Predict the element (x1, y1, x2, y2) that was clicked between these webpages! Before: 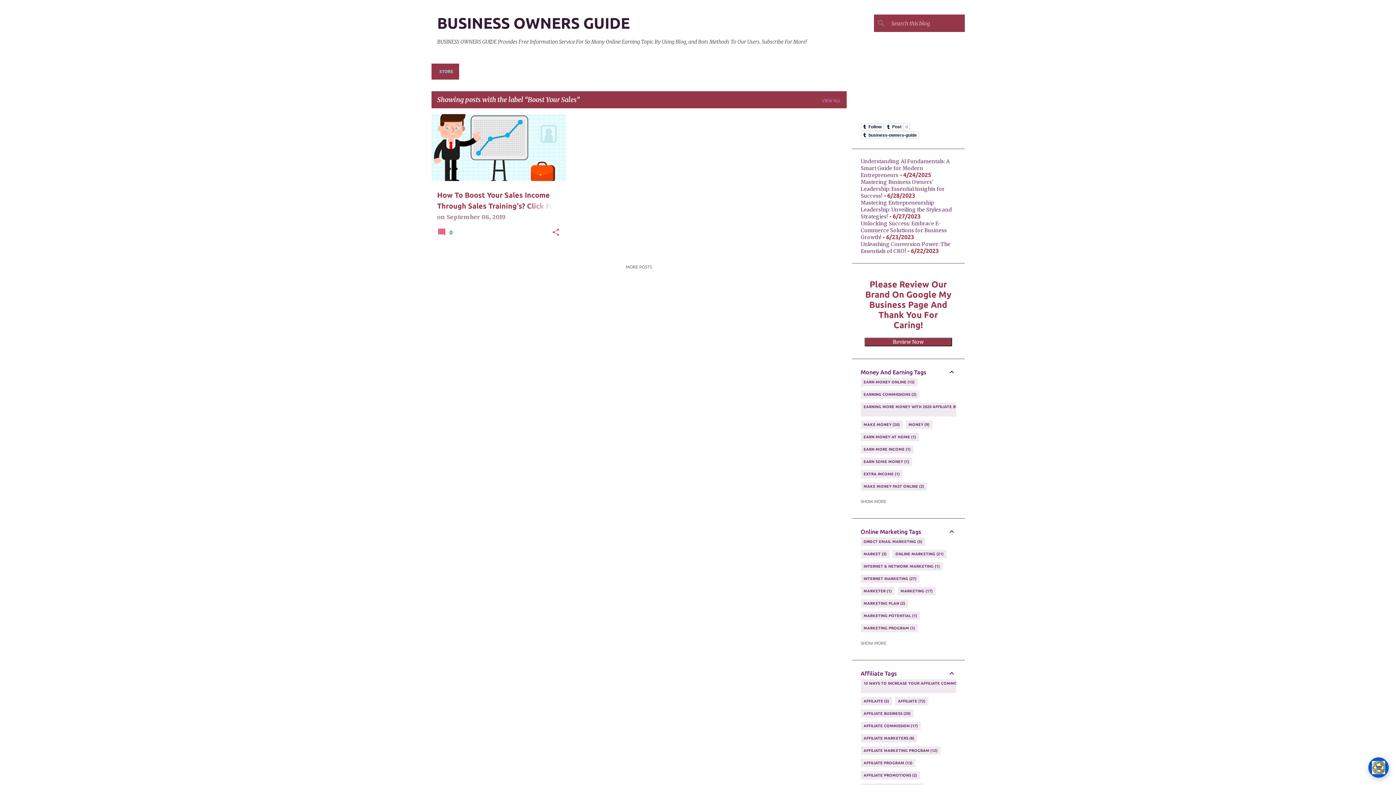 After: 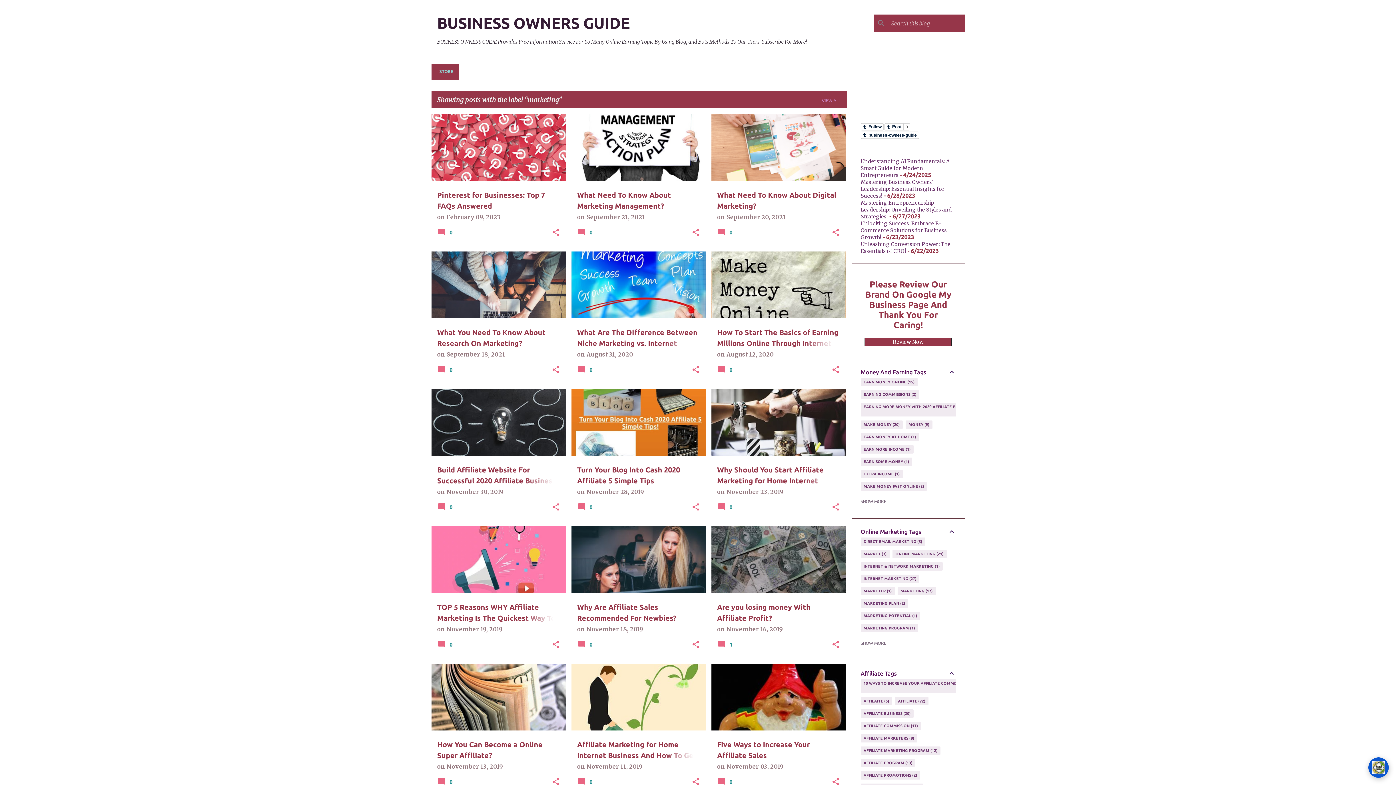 Action: bbox: (897, 587, 935, 595) label: MARKETING
17